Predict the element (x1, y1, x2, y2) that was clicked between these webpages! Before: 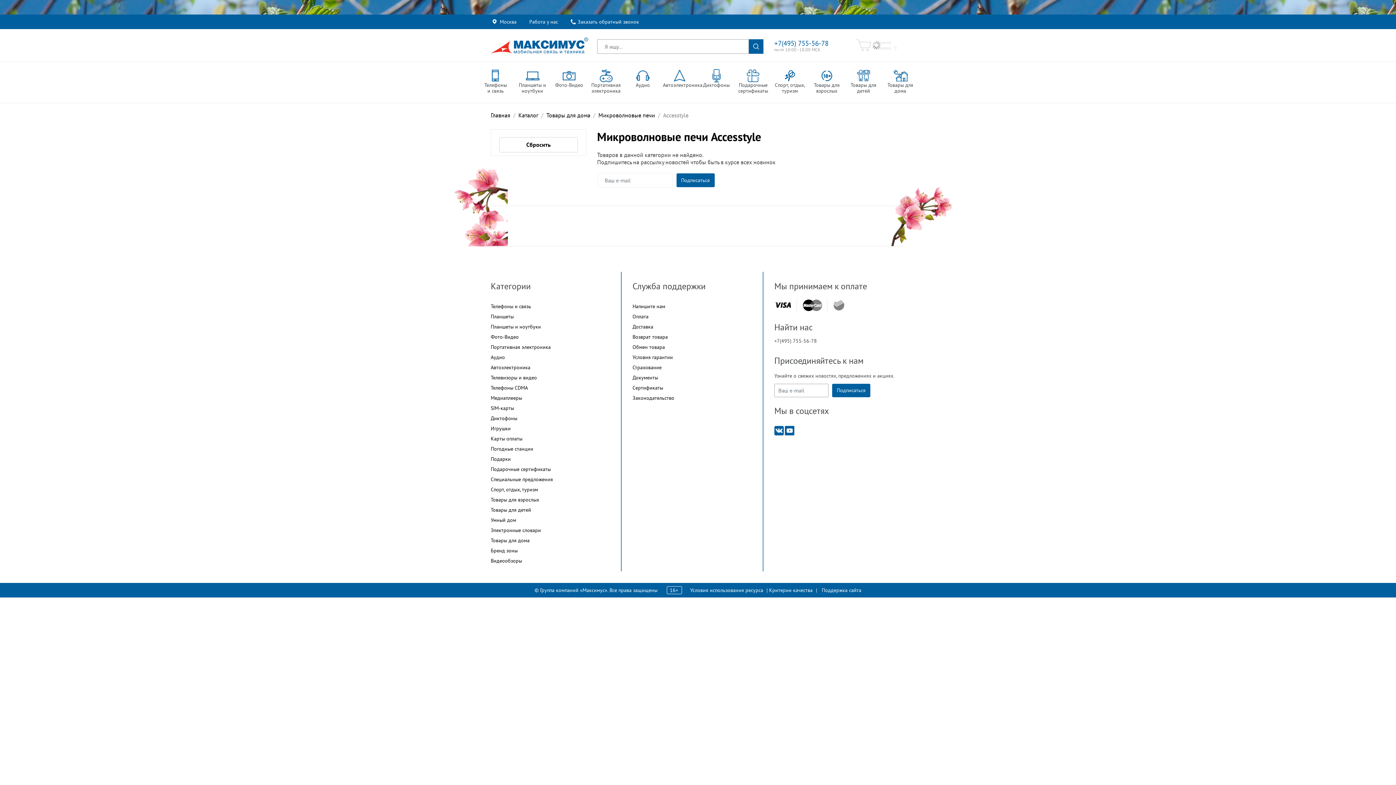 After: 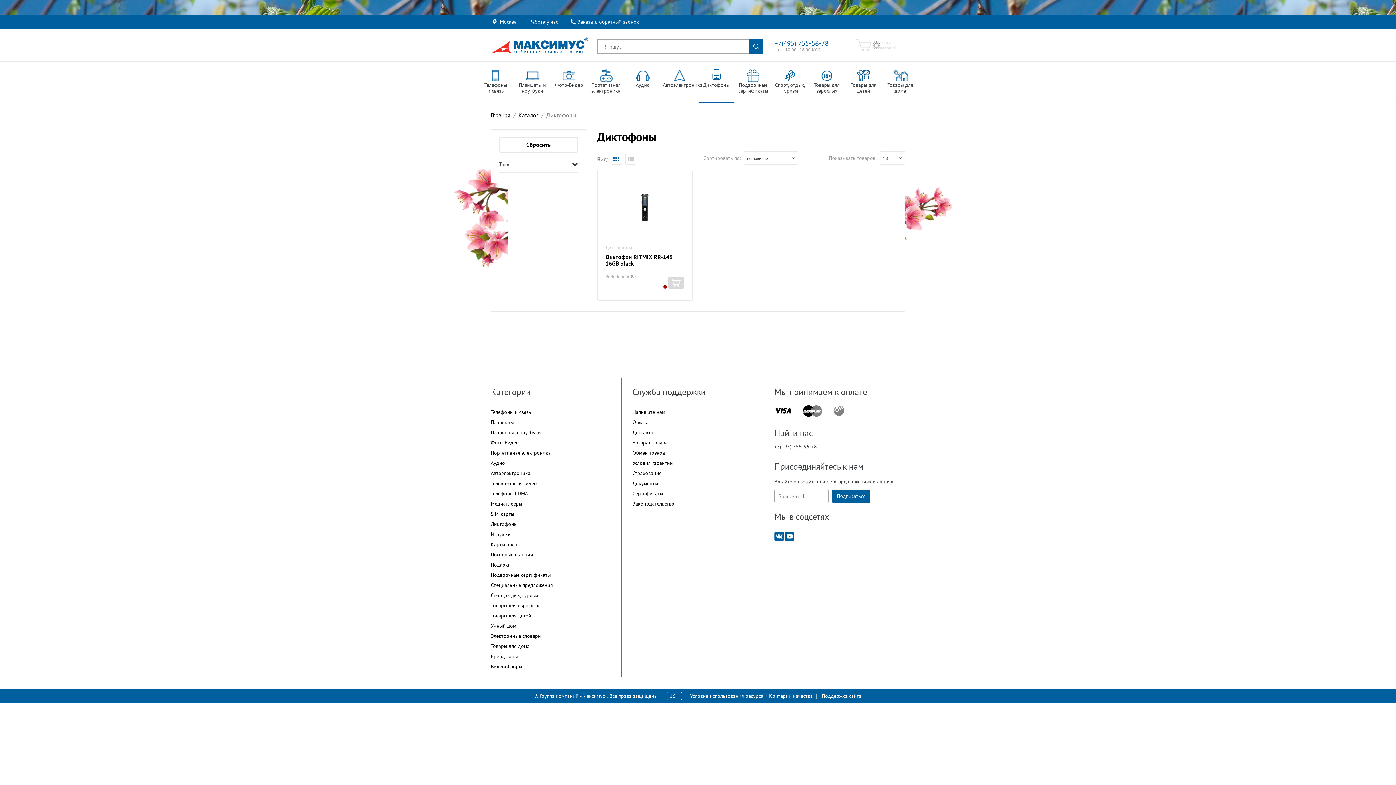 Action: bbox: (698, 69, 734, 88) label: Диктофоны